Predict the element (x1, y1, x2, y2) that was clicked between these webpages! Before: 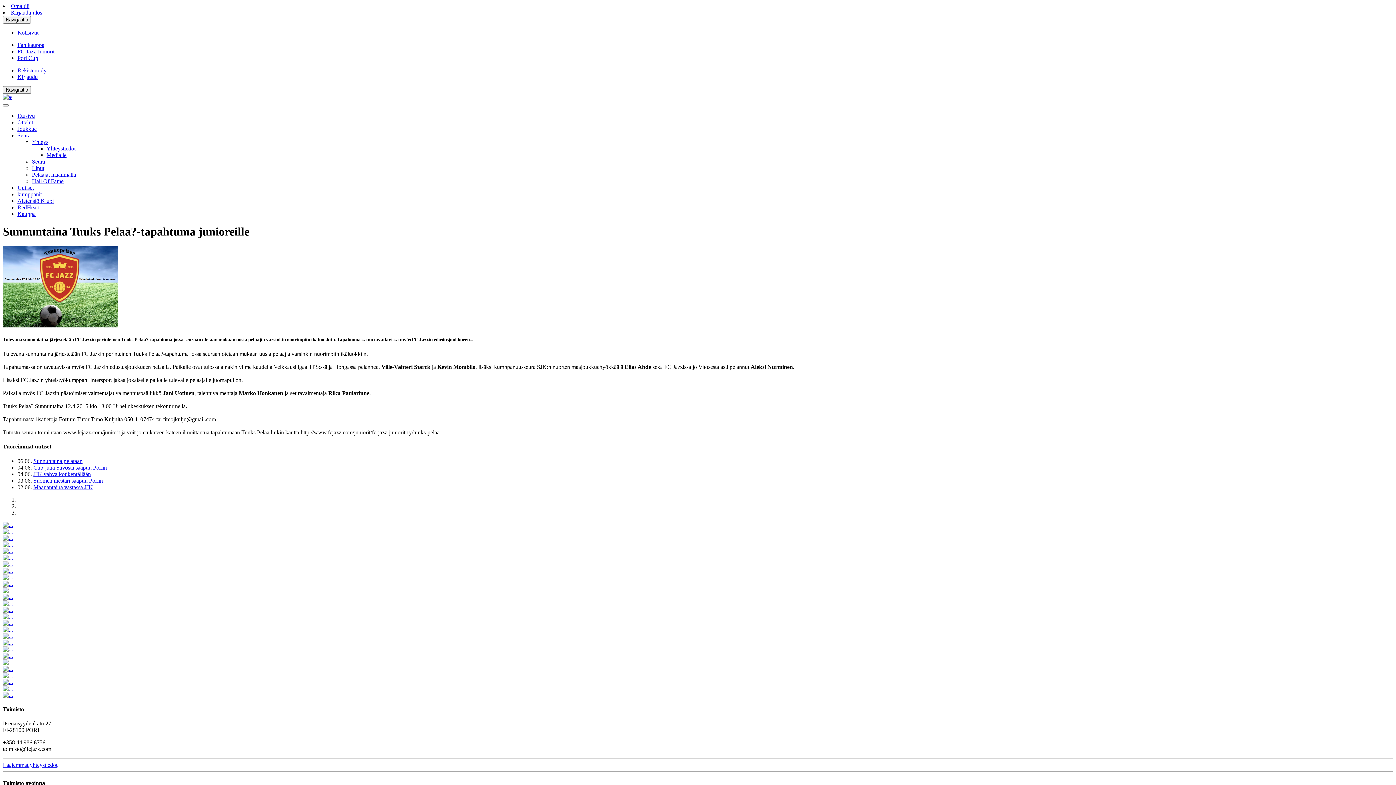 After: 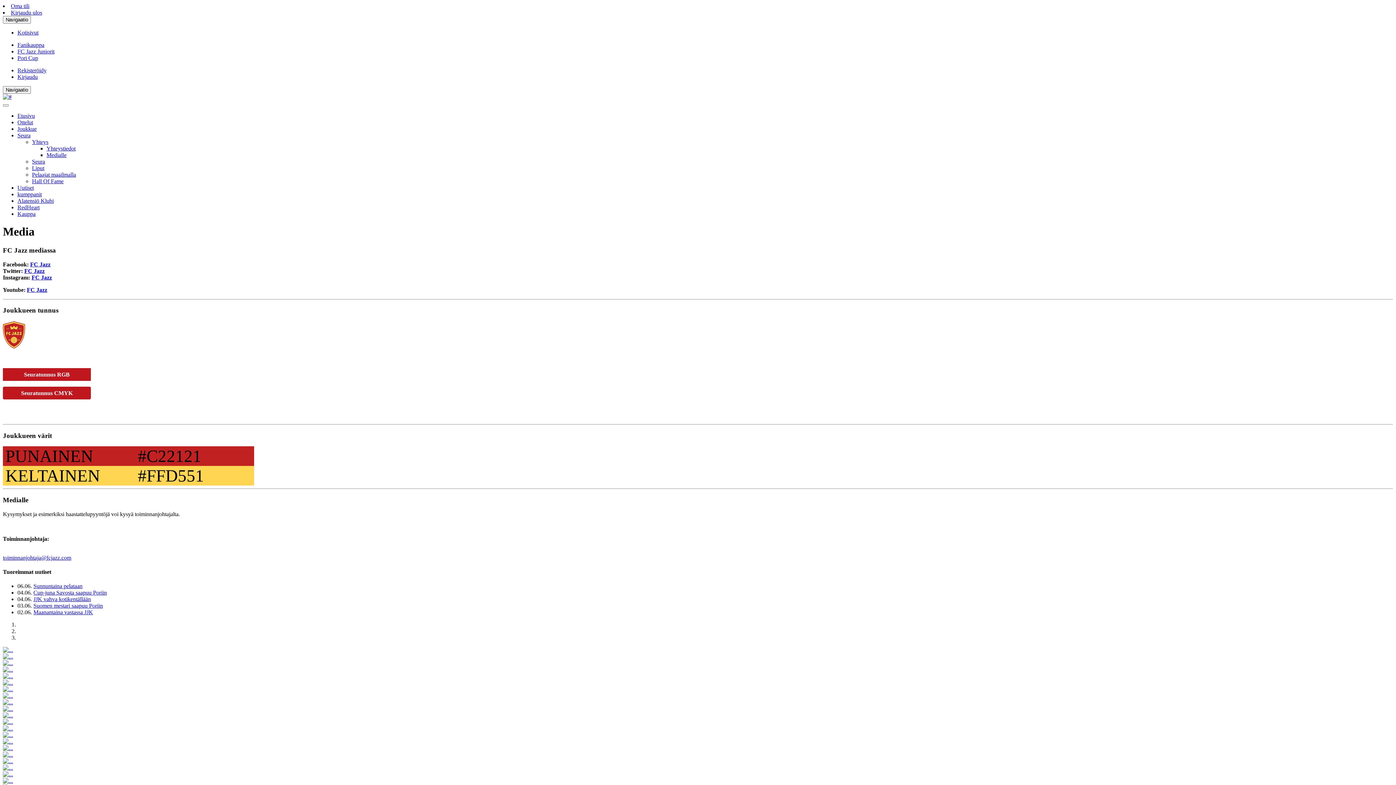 Action: label: Medialle bbox: (46, 152, 66, 158)